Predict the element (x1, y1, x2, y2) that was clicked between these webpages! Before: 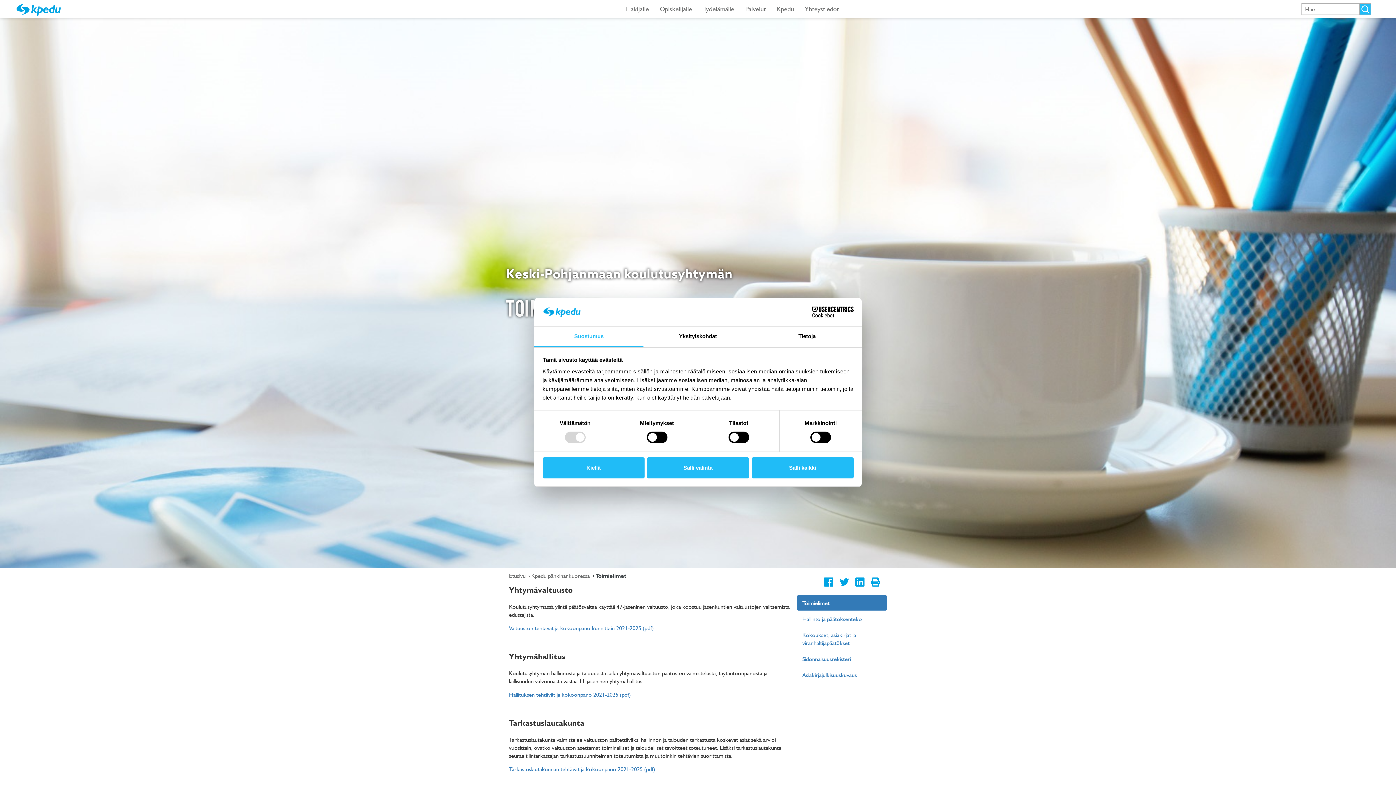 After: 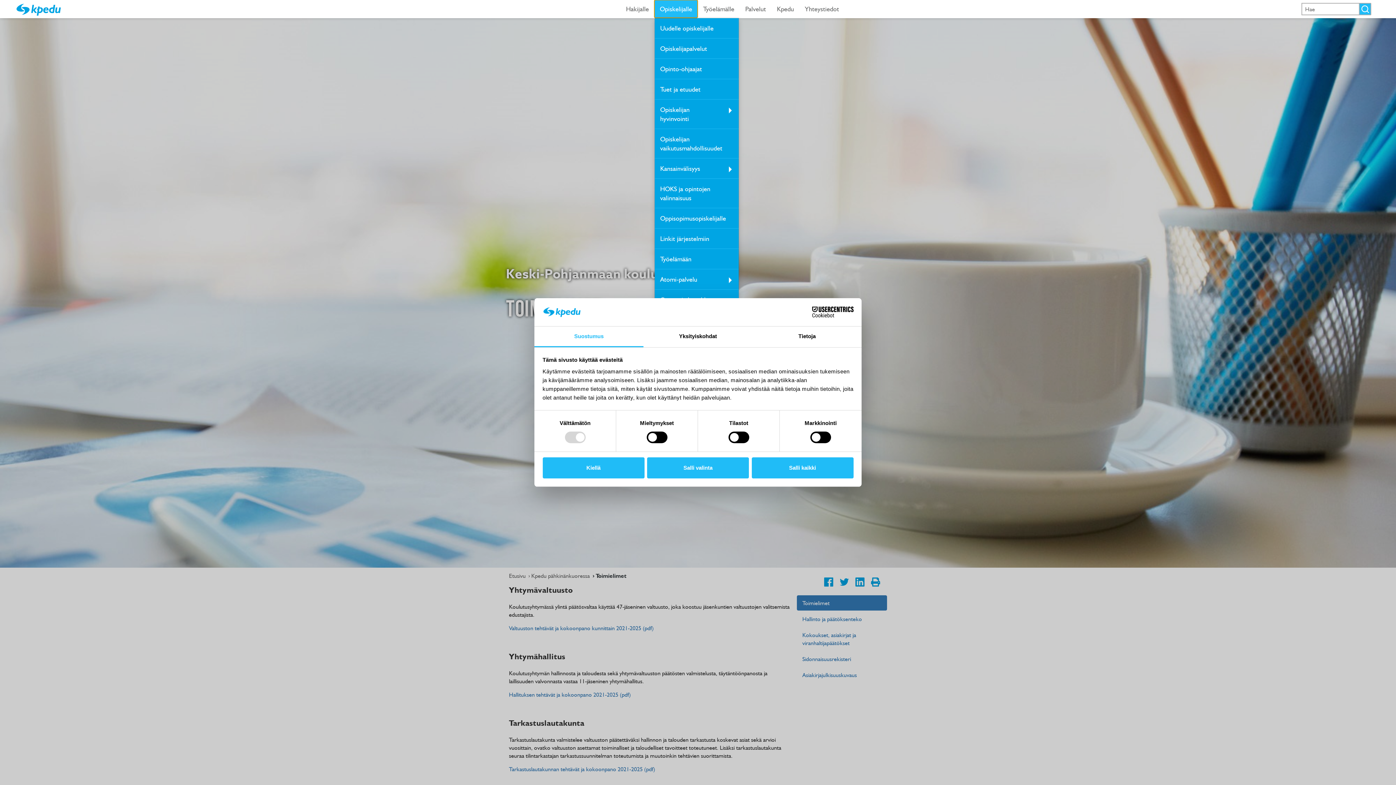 Action: bbox: (654, 0, 697, 17) label: Opiskelijalle